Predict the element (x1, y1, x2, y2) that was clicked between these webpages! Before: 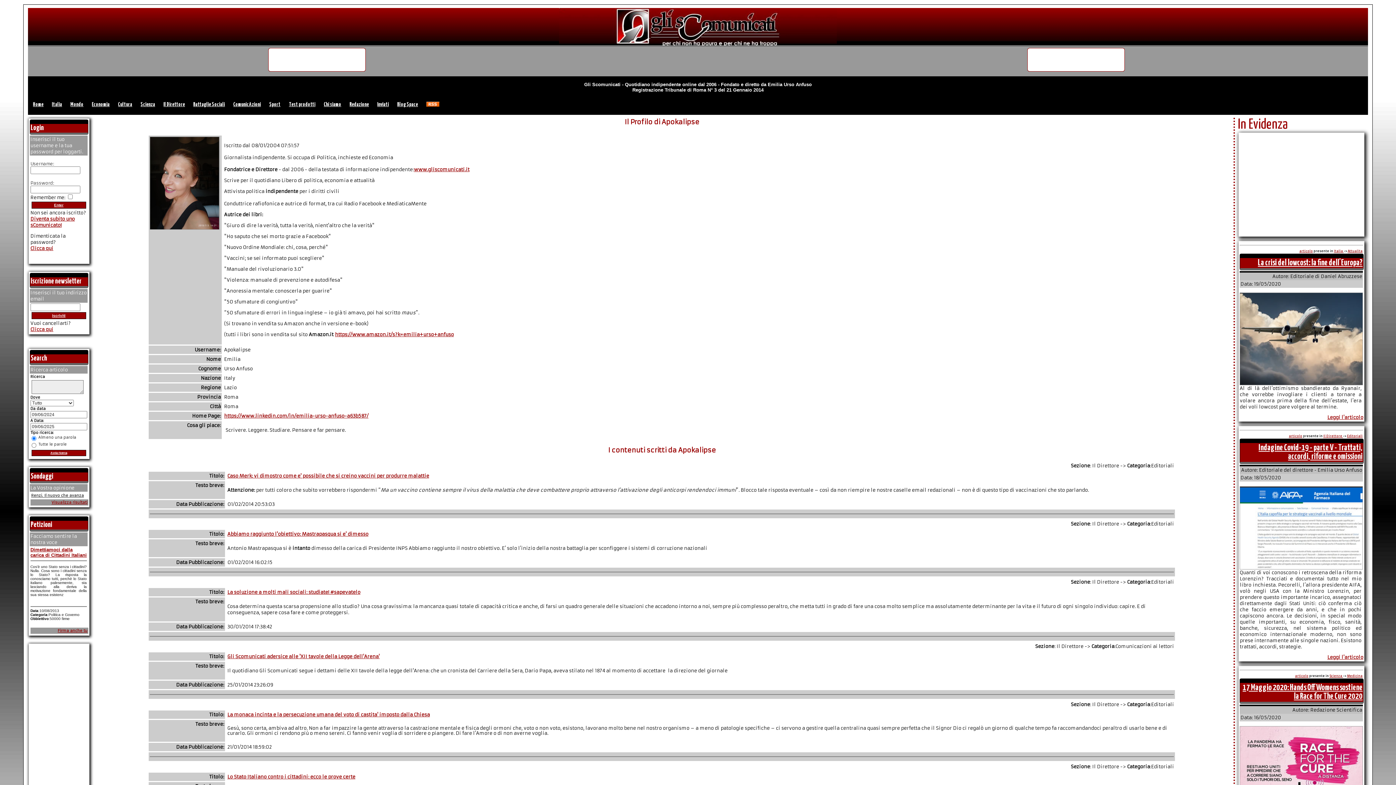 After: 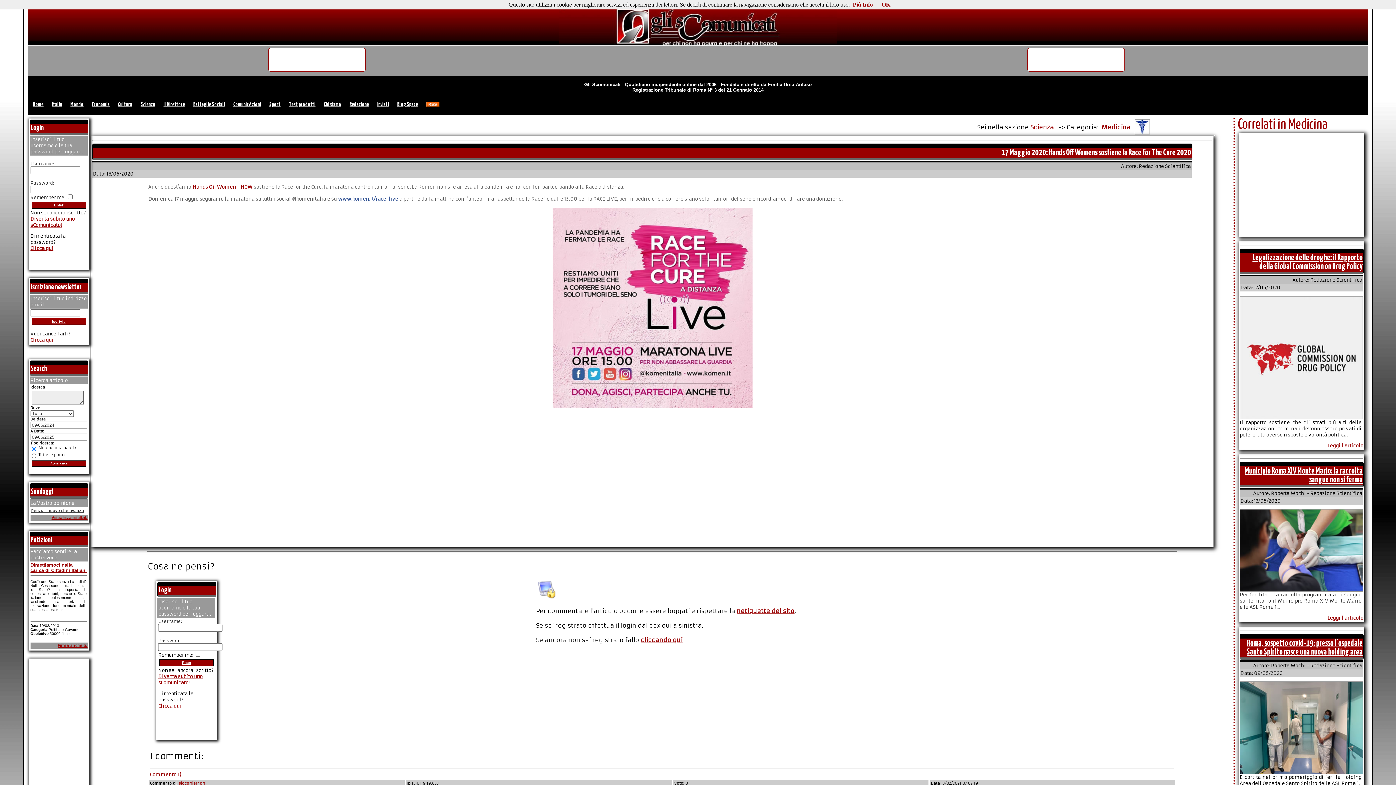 Action: label: 17 Maggio 2020: Hands Off Womens sostiene la Race for The Cure 2020 bbox: (1242, 684, 1362, 701)